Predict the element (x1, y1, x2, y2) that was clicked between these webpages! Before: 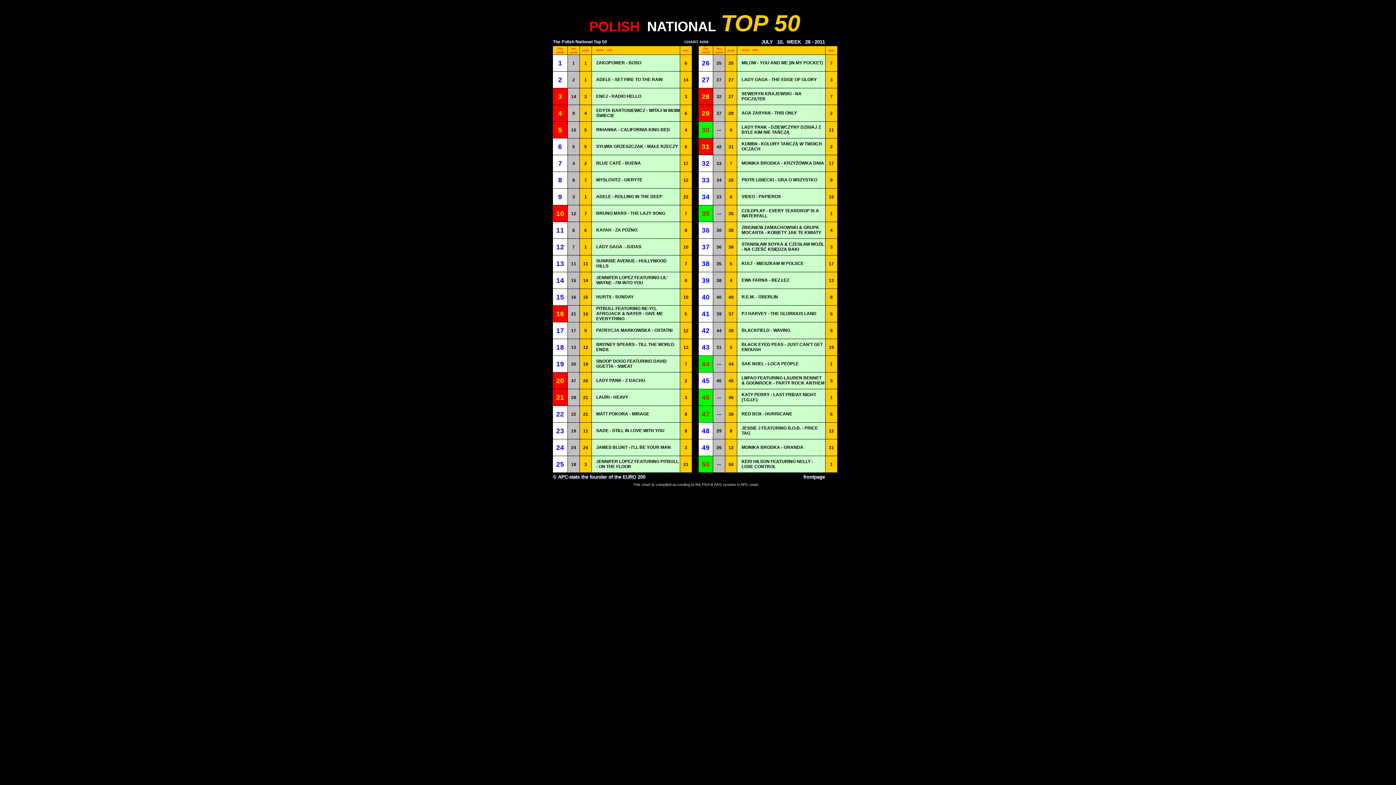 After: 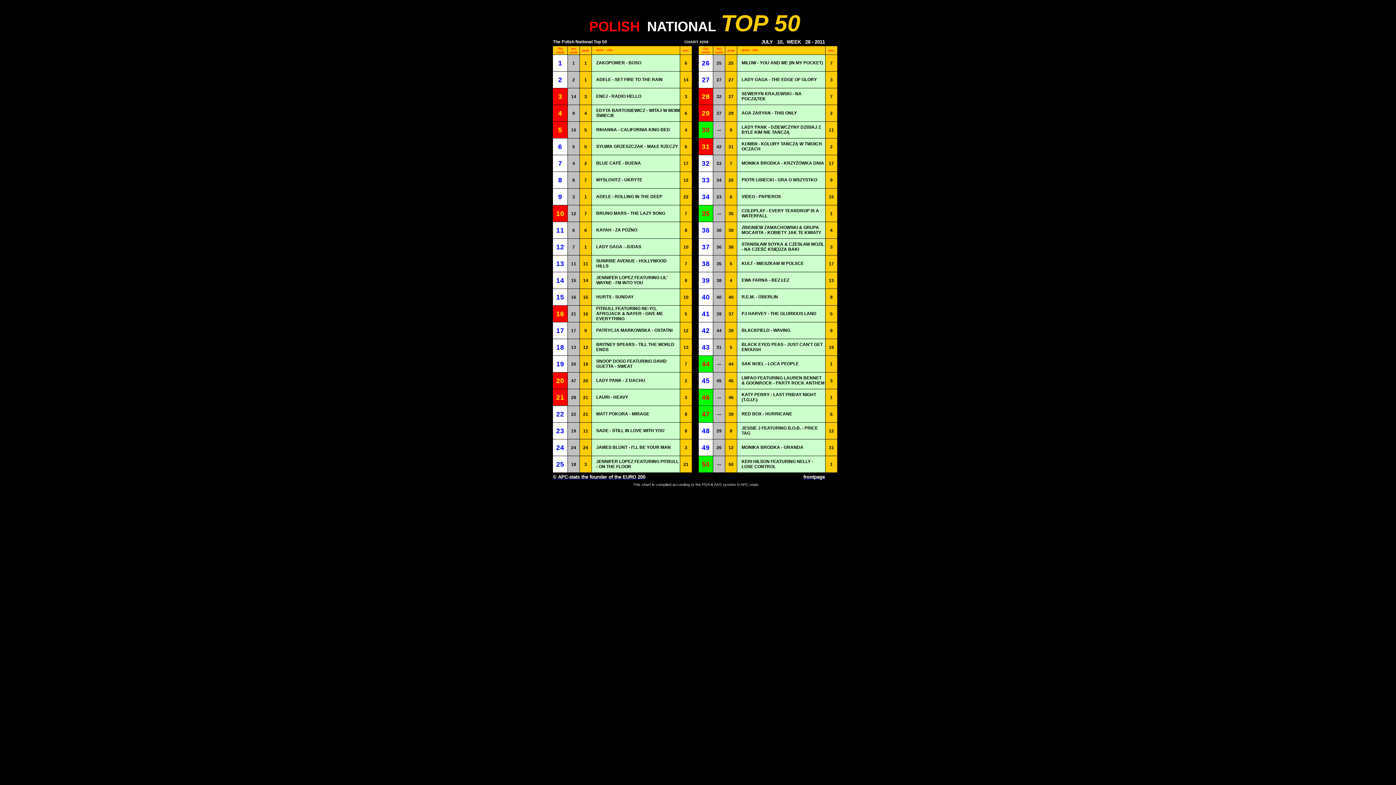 Action: label: 1 bbox: (572, 60, 575, 65)